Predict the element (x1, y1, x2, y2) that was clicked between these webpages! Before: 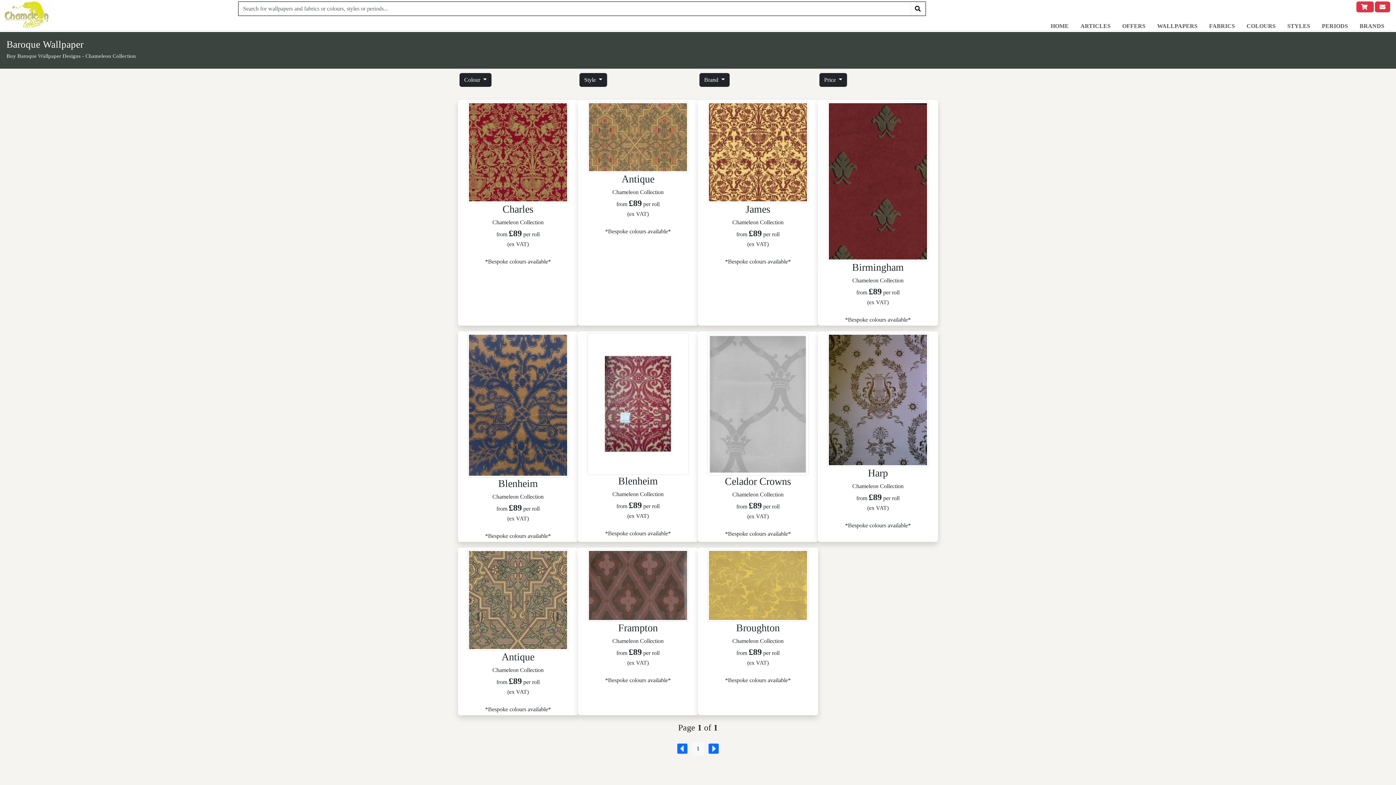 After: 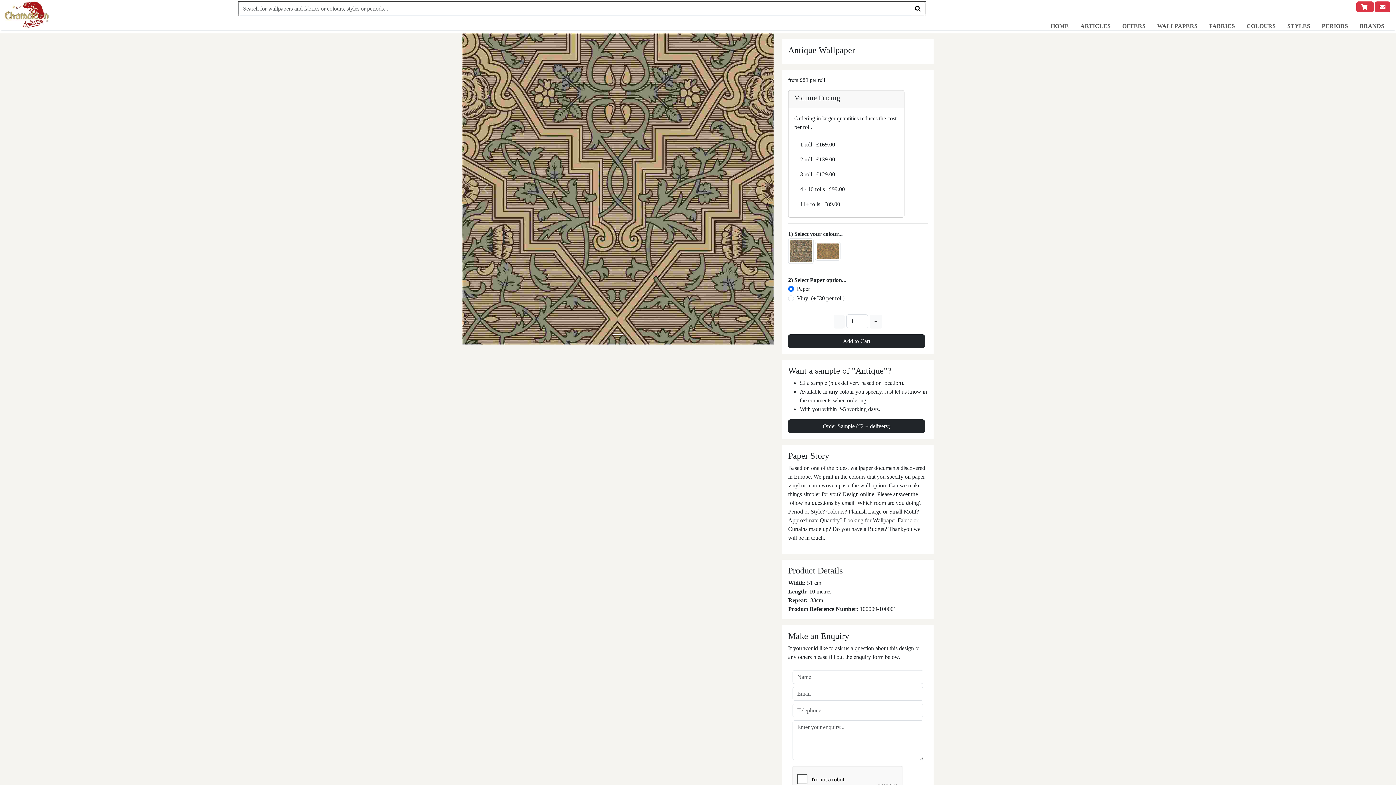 Action: bbox: (516, 545, 520, 550)